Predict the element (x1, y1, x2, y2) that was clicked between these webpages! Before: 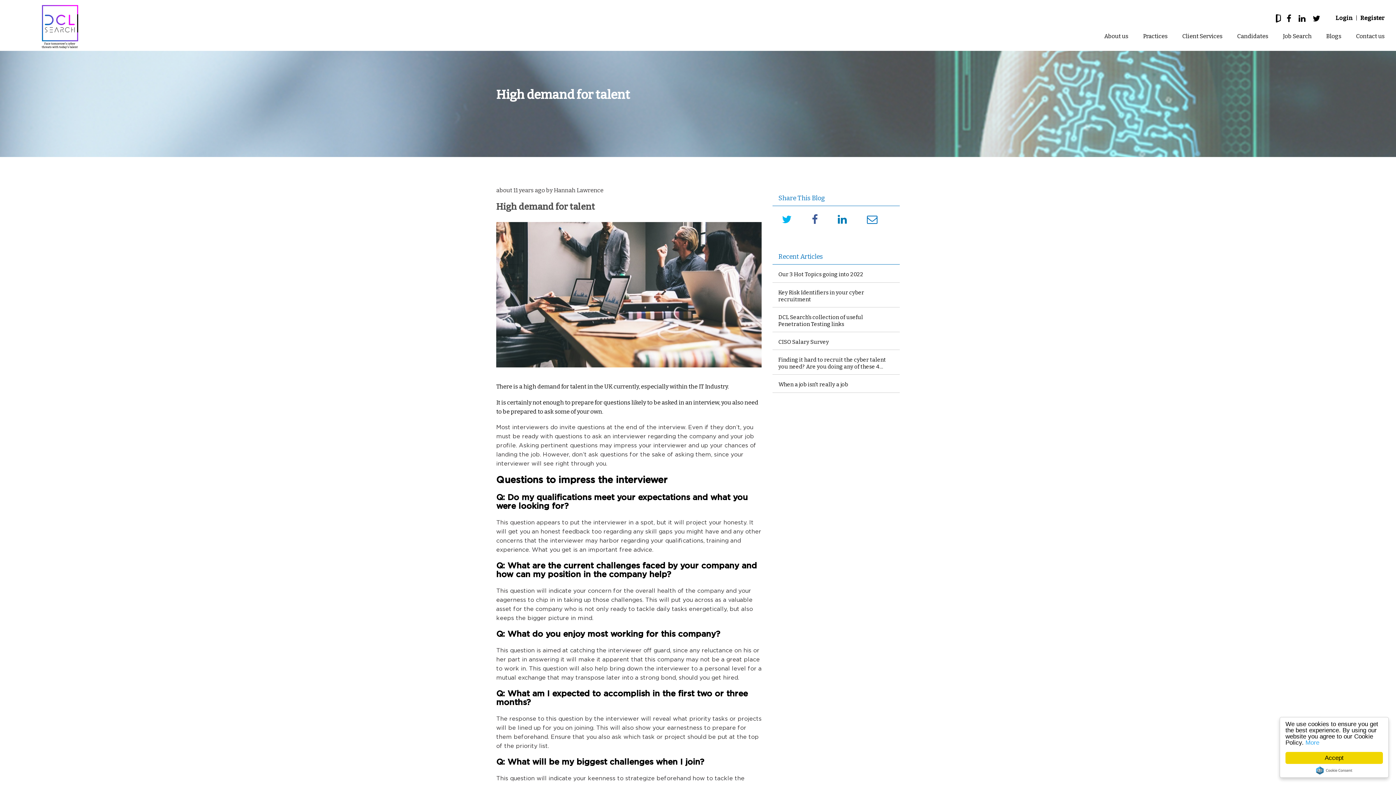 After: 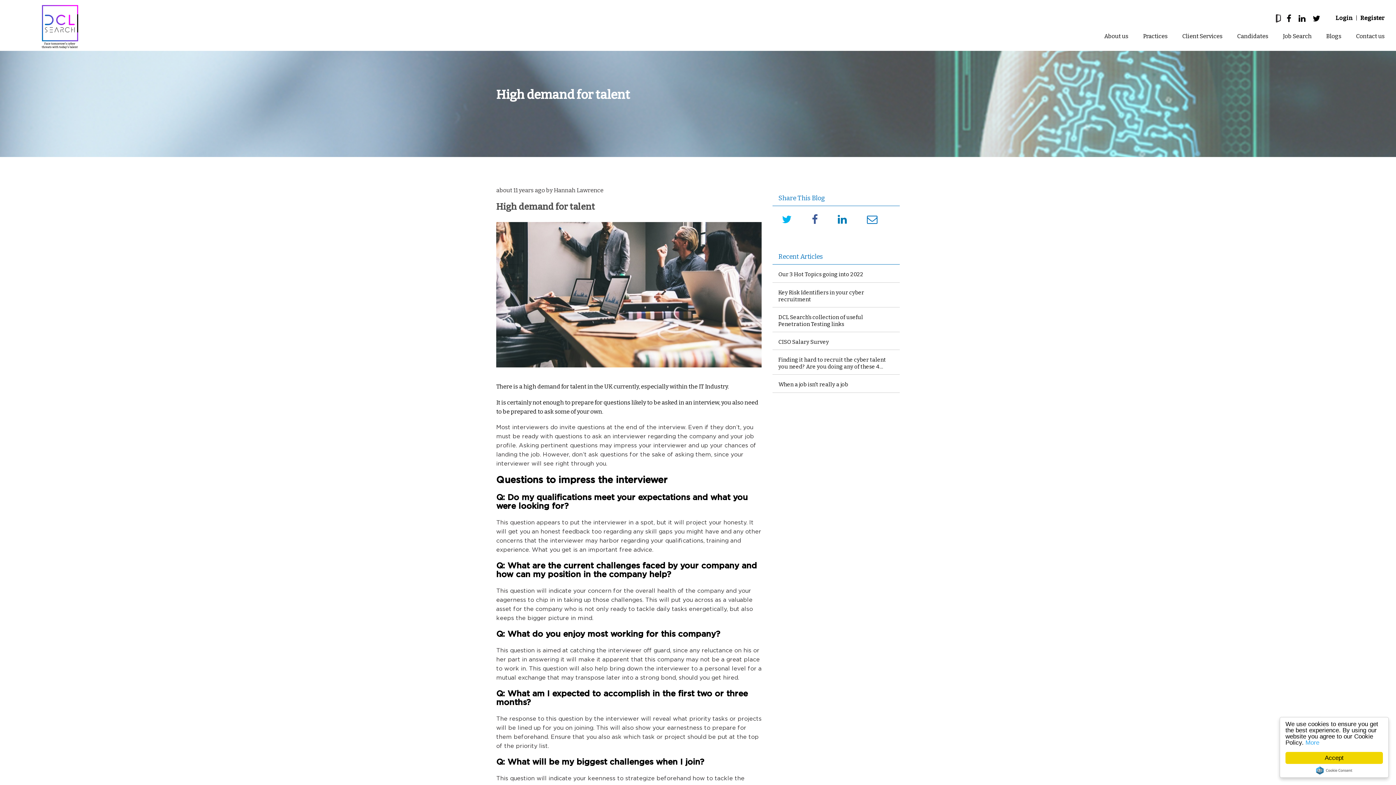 Action: bbox: (1274, 9, 1283, 27)